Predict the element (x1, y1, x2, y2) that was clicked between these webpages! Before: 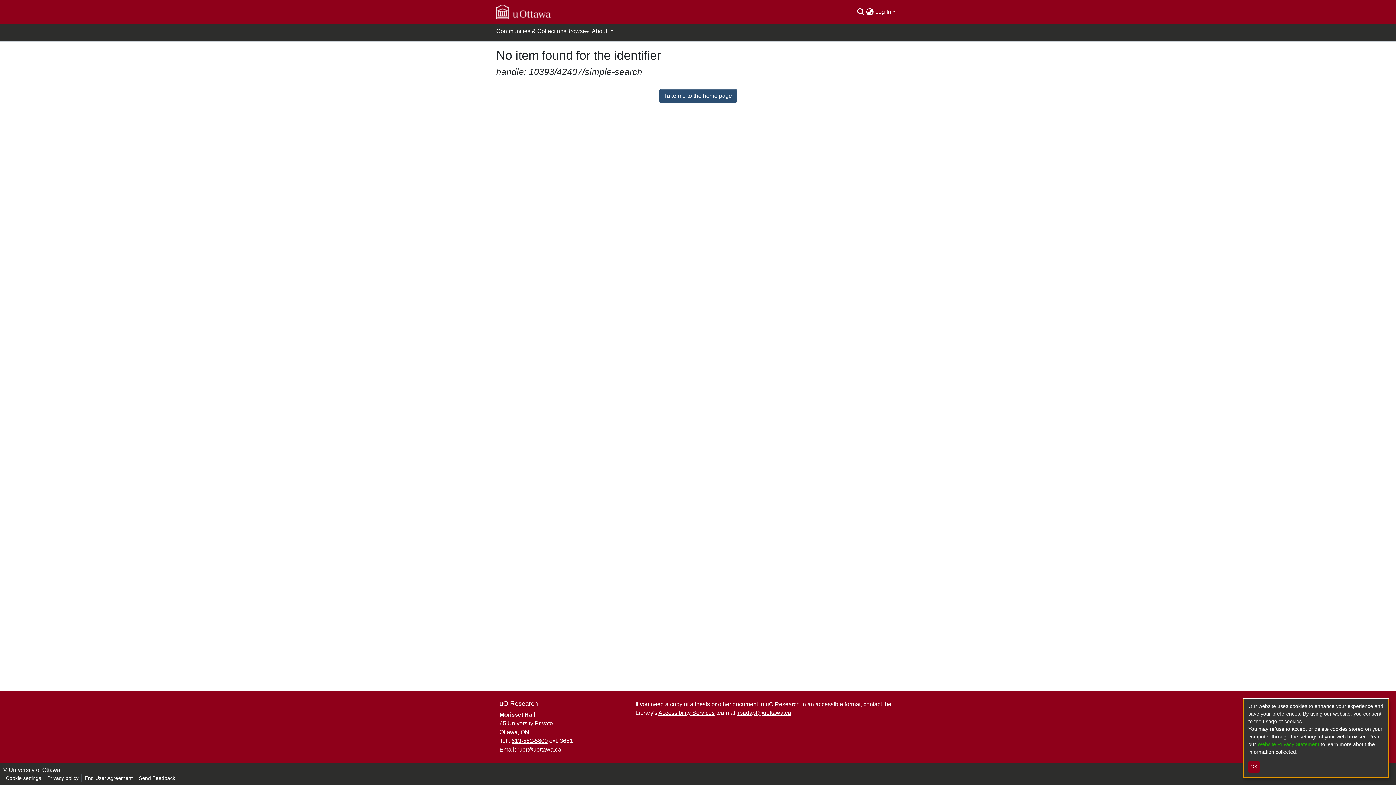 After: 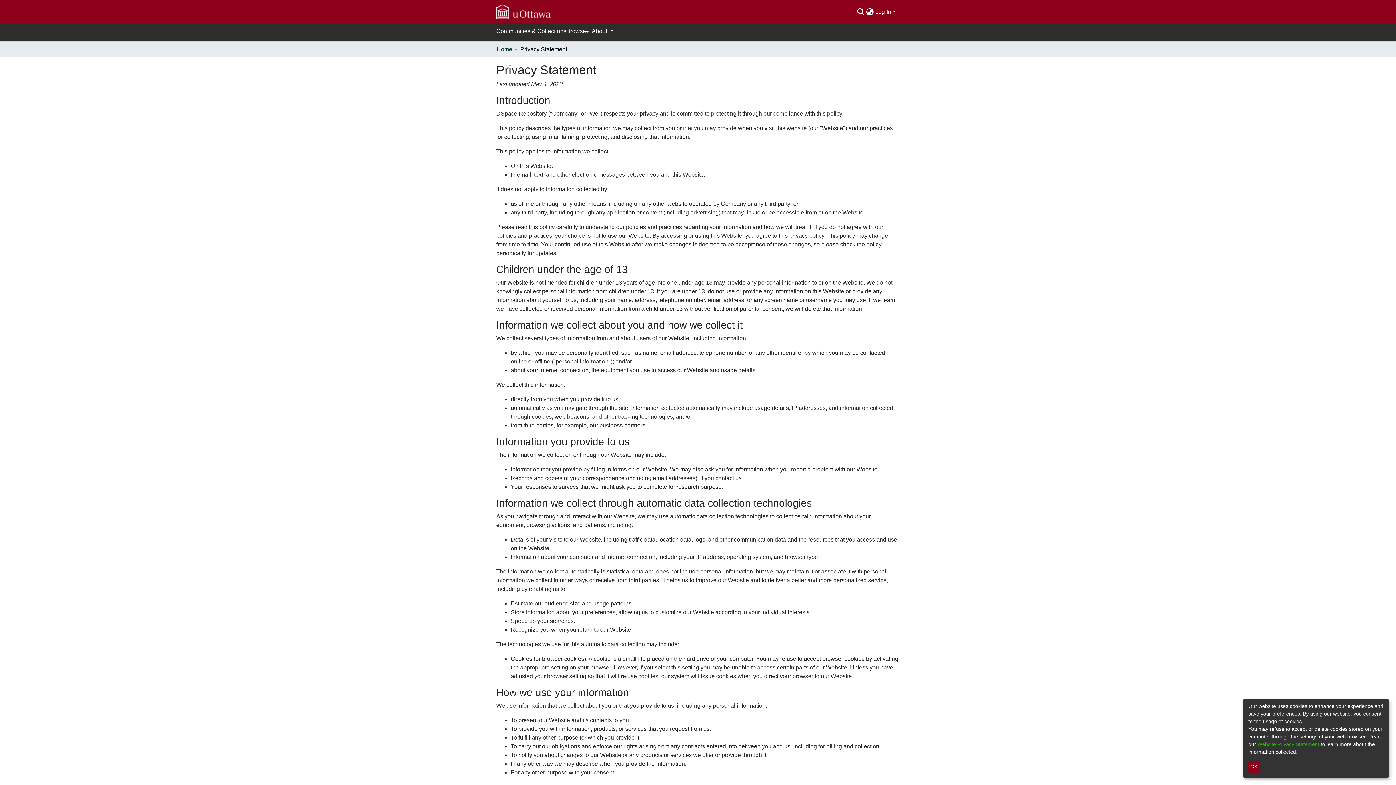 Action: label: Privacy policy bbox: (44, 774, 81, 782)